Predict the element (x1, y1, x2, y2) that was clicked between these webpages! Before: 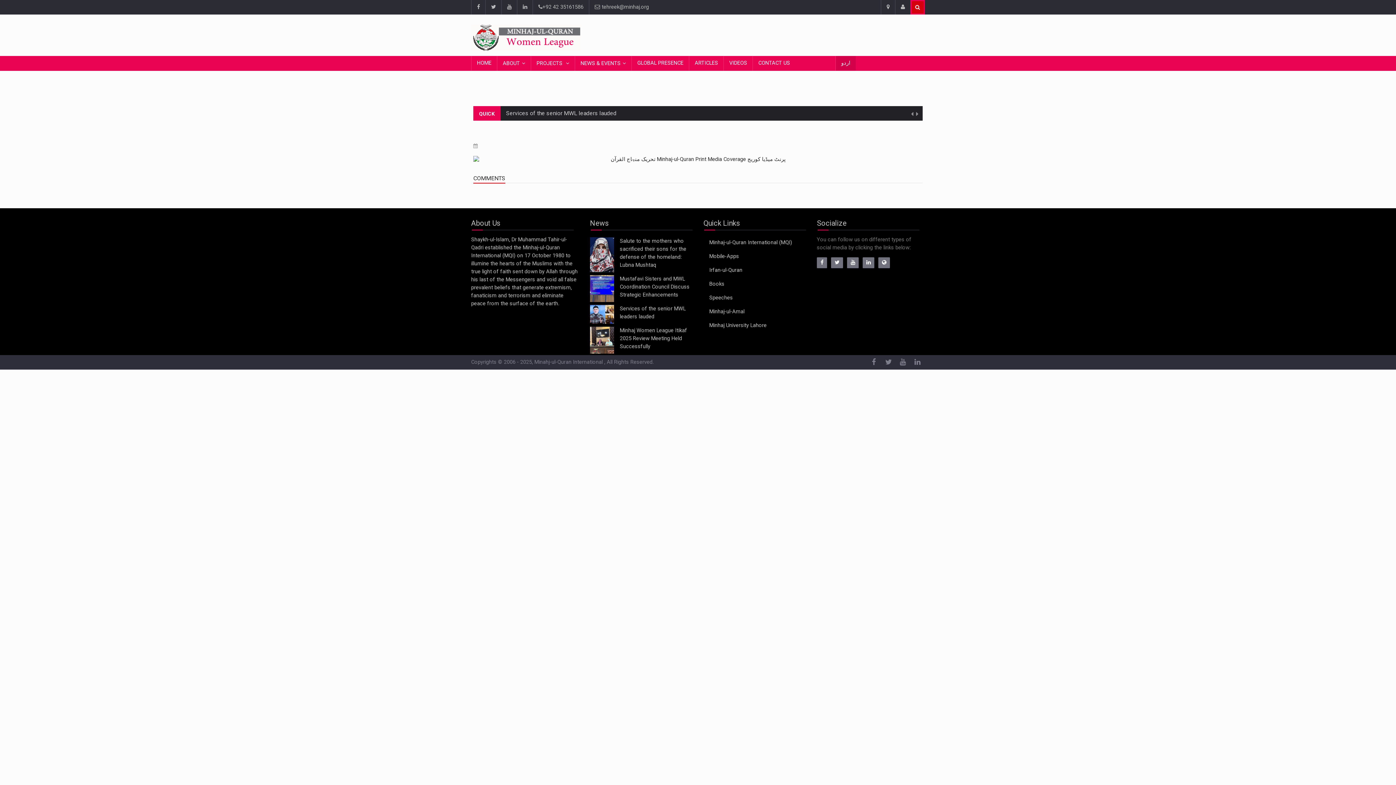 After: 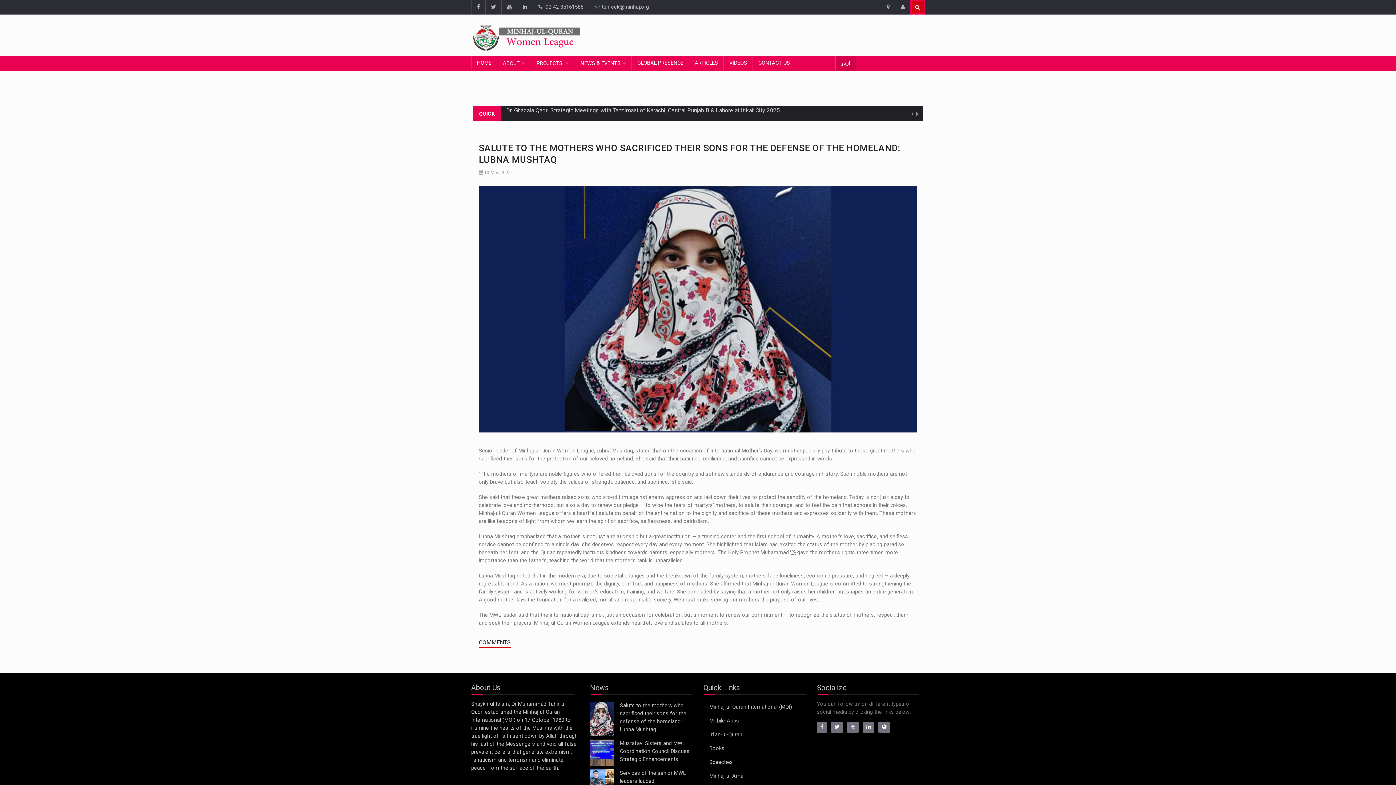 Action: bbox: (590, 237, 614, 272)